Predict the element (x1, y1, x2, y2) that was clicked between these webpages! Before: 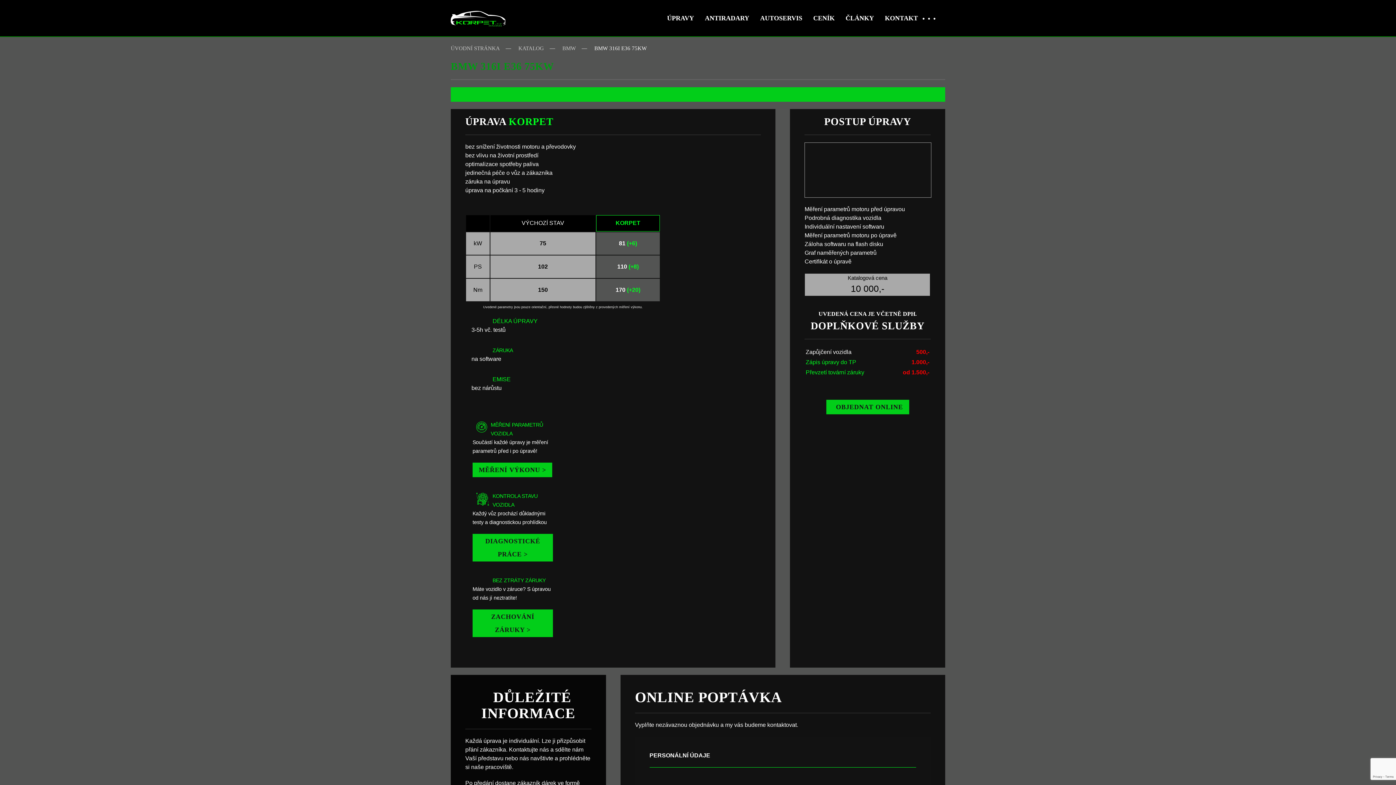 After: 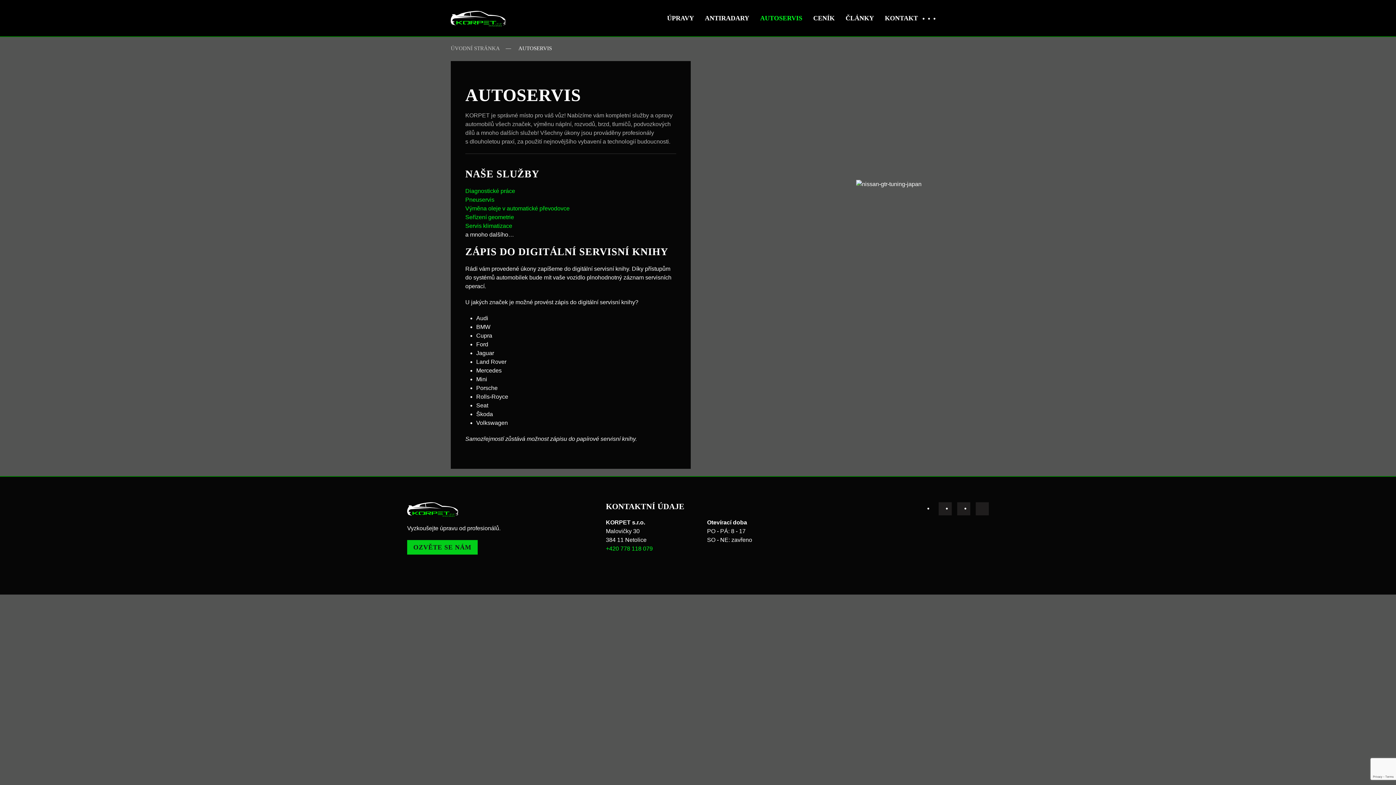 Action: bbox: (754, 0, 808, 36) label: AUTOSERVIS